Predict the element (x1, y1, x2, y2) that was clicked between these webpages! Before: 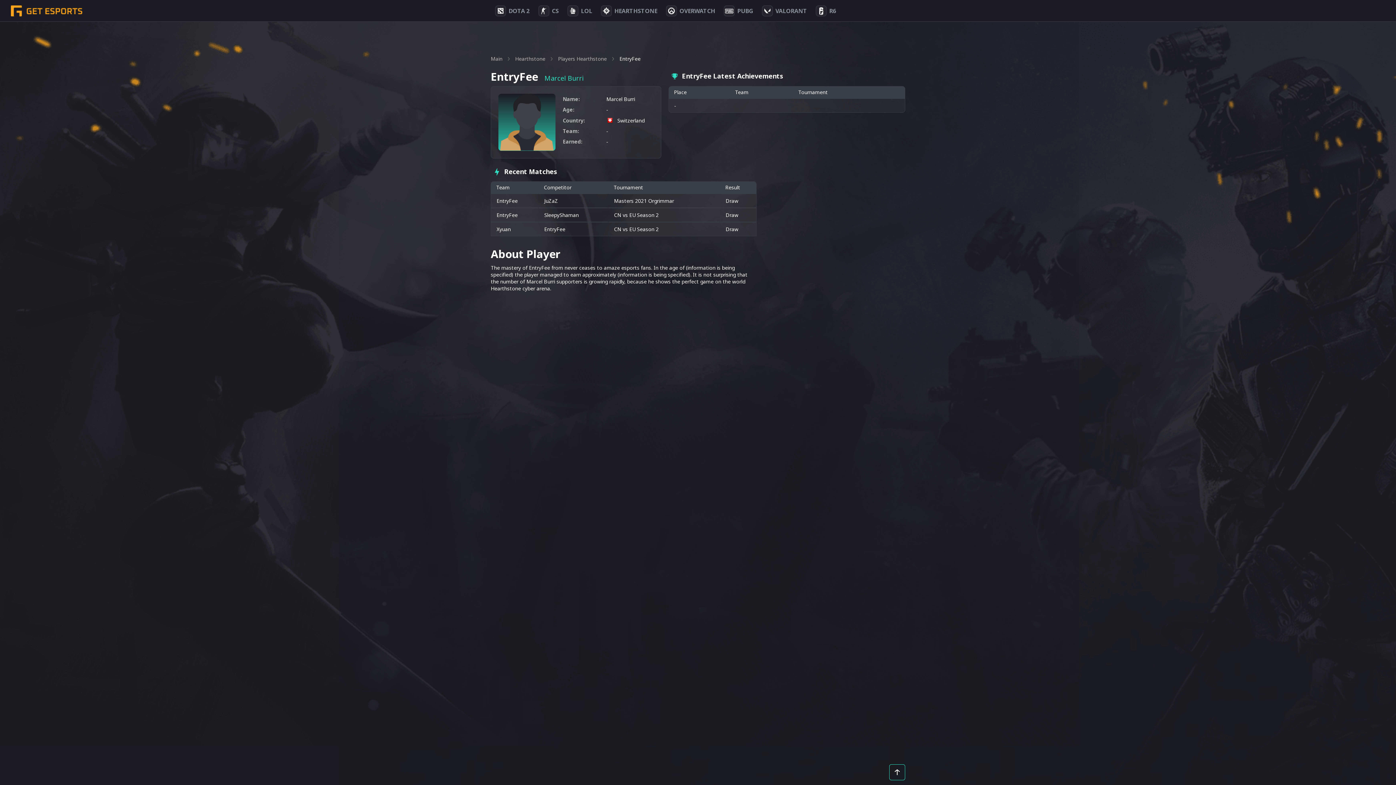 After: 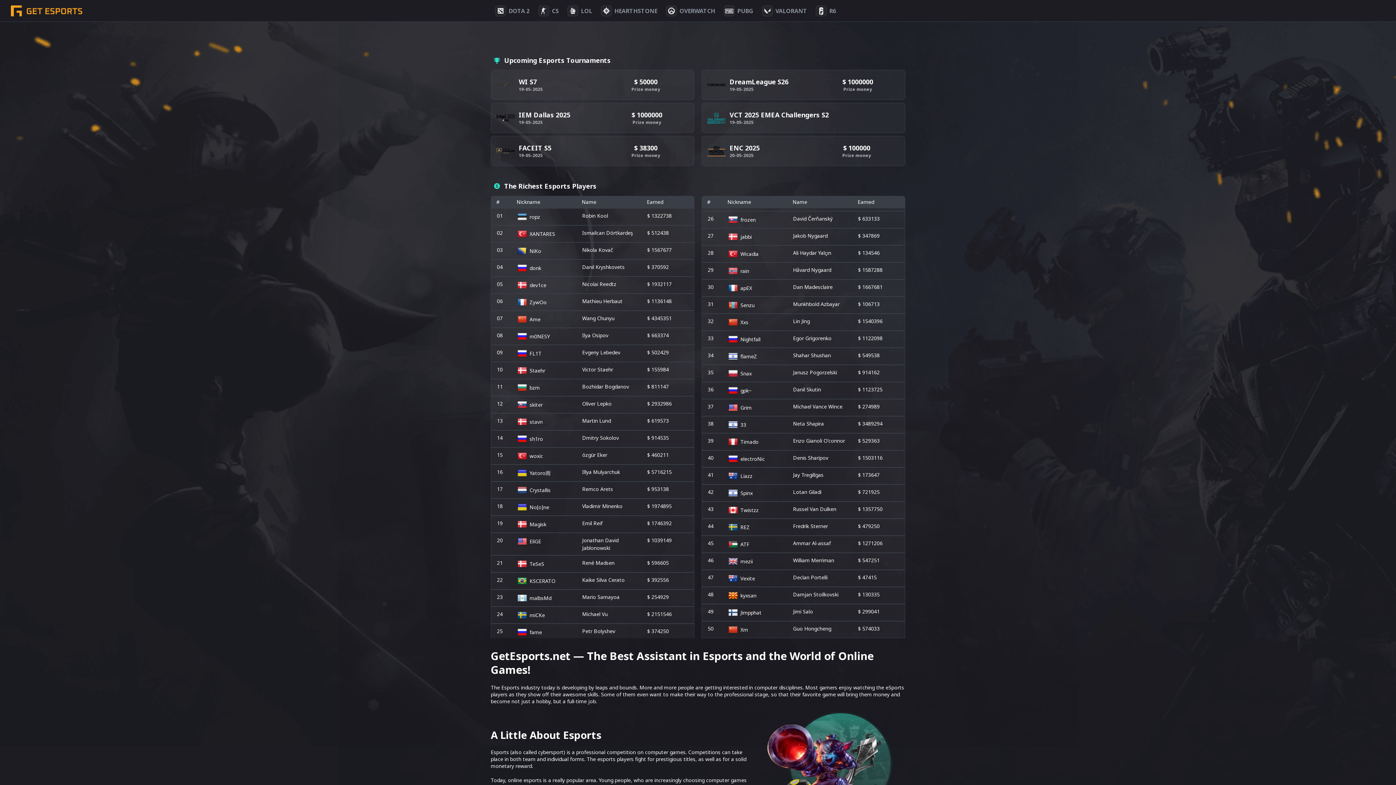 Action: label: Main bbox: (490, 55, 502, 62)